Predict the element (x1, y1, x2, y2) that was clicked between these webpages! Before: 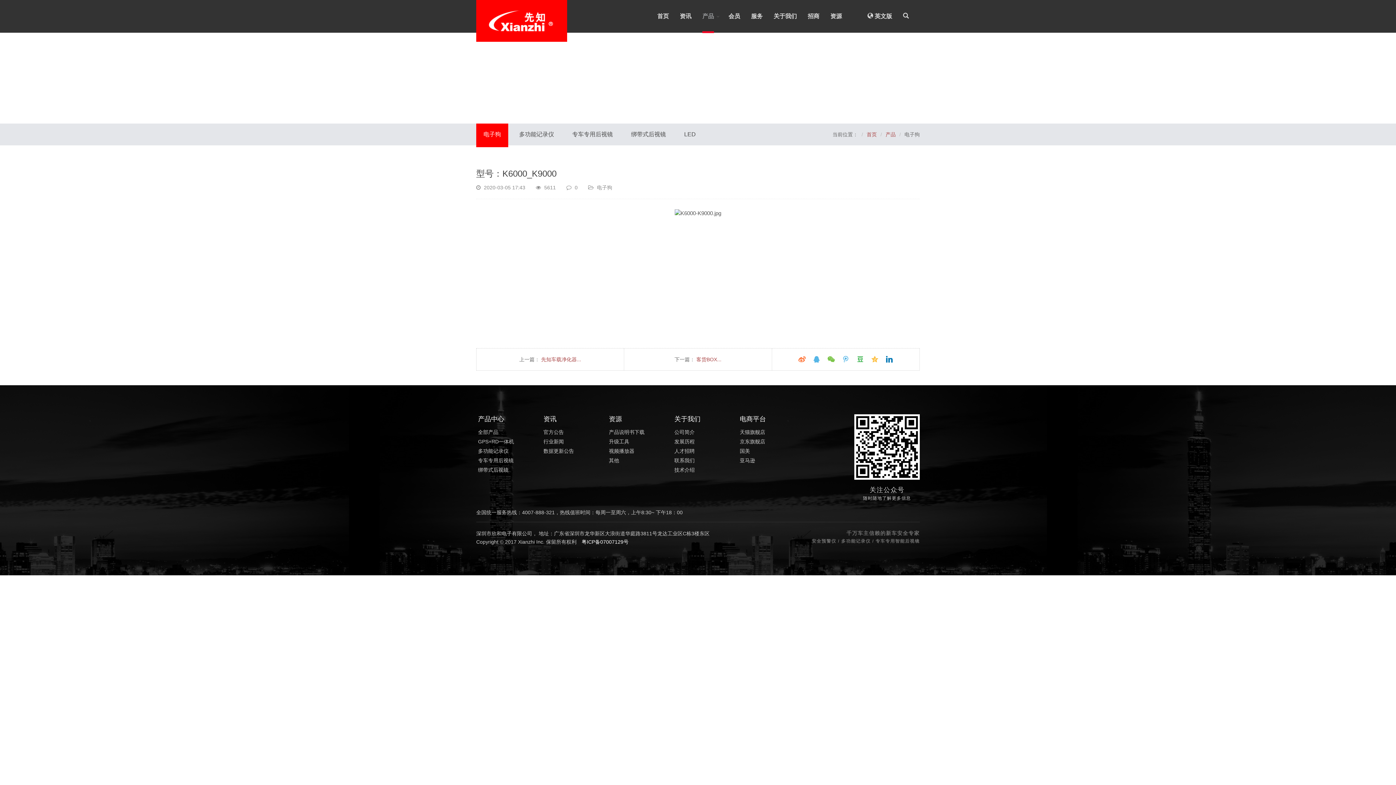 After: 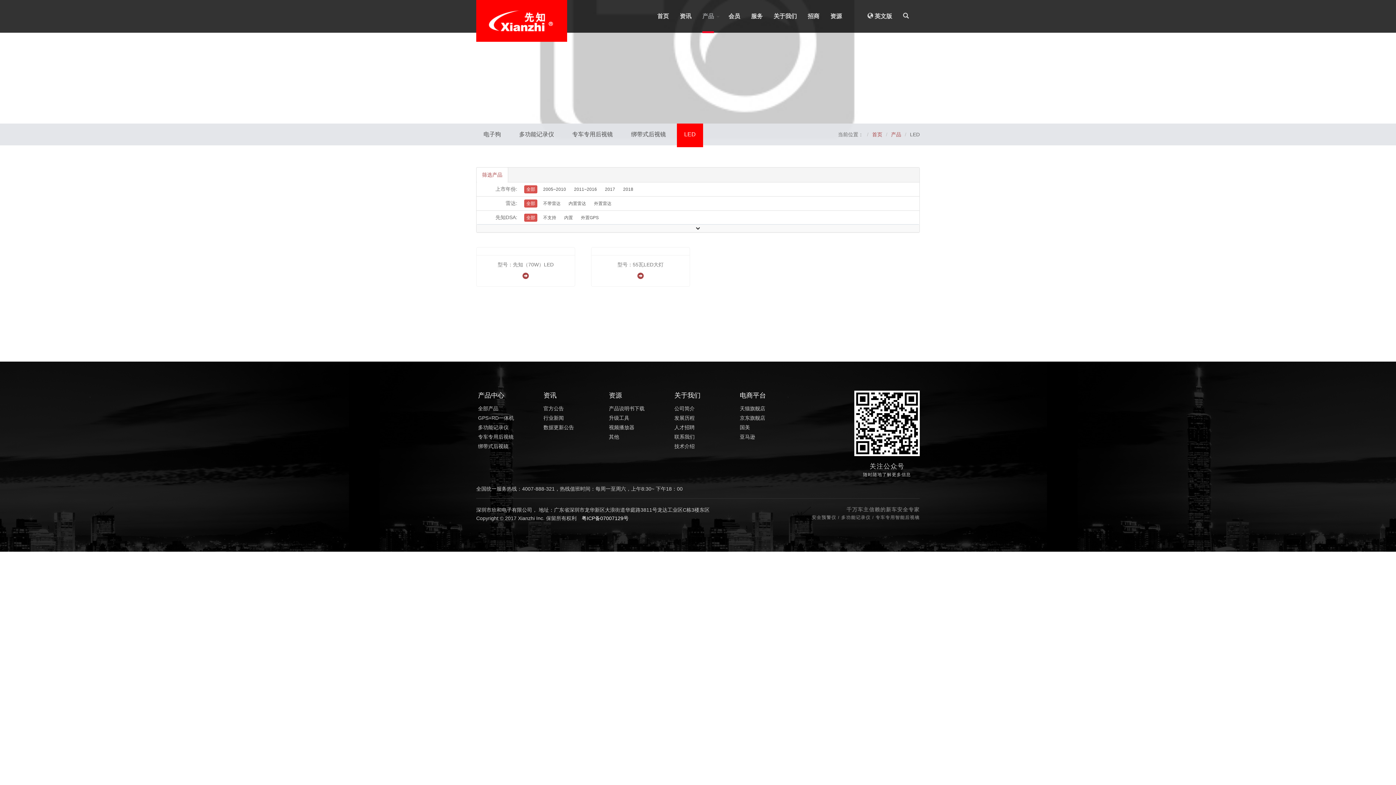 Action: label: LED bbox: (677, 123, 703, 145)